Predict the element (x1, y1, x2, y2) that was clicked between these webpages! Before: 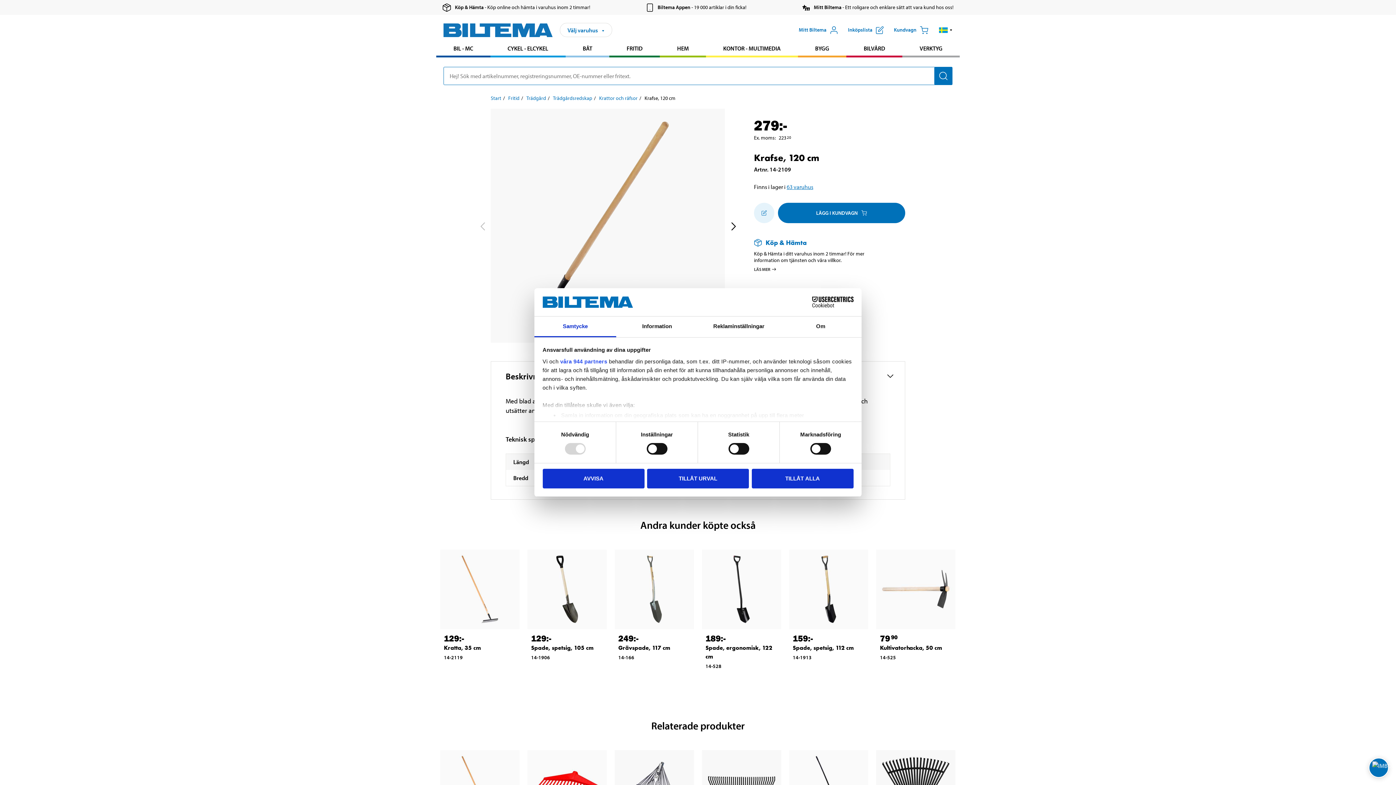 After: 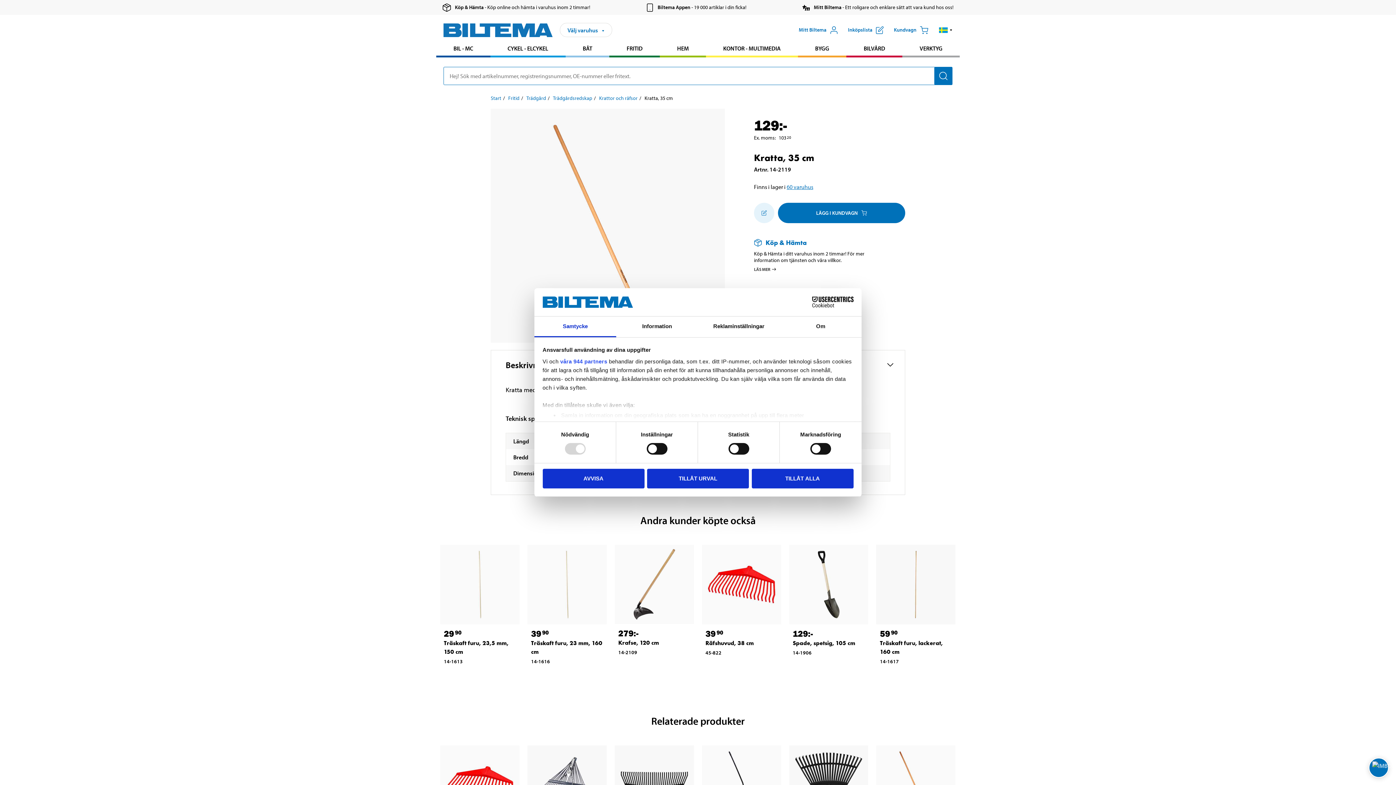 Action: bbox: (444, 644, 481, 651) label: Gå till: Kratta, 35 cm